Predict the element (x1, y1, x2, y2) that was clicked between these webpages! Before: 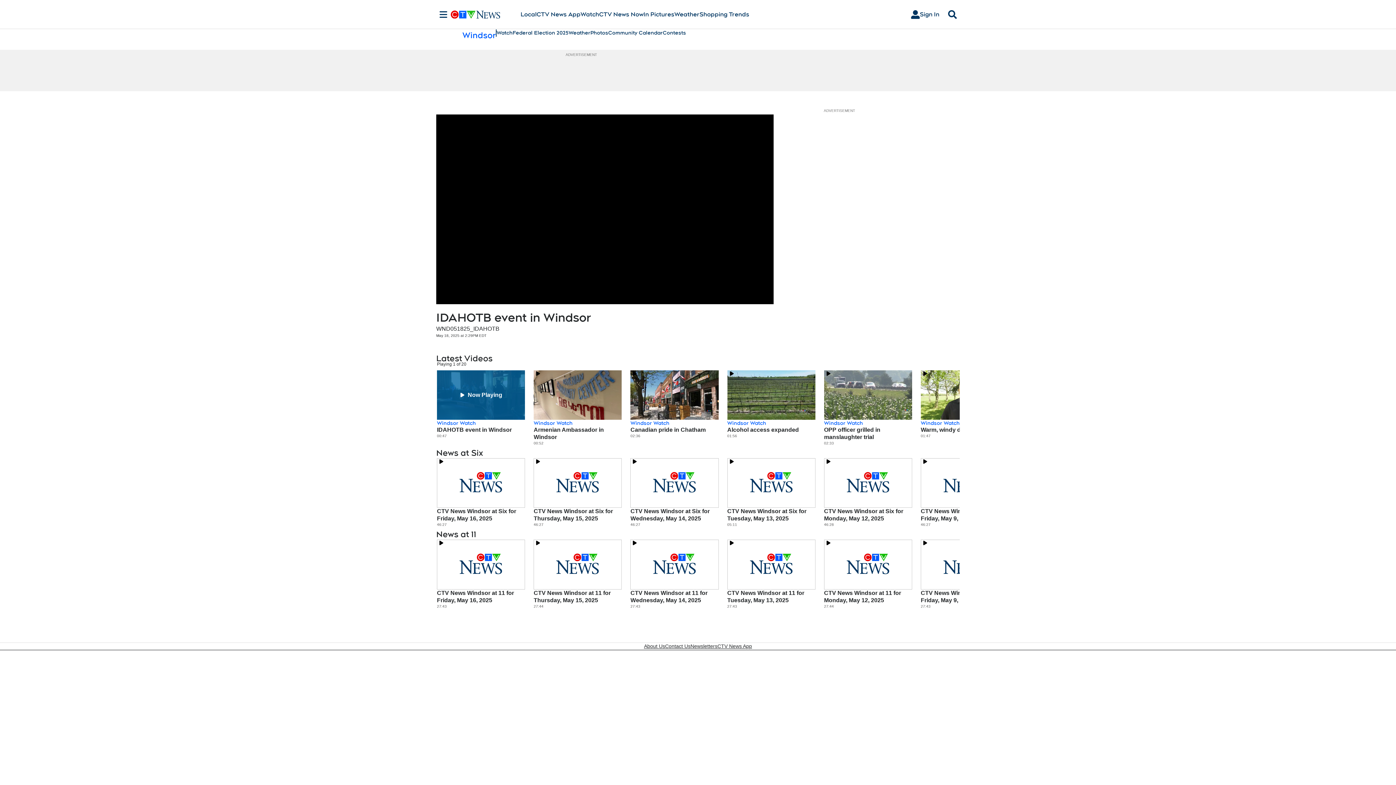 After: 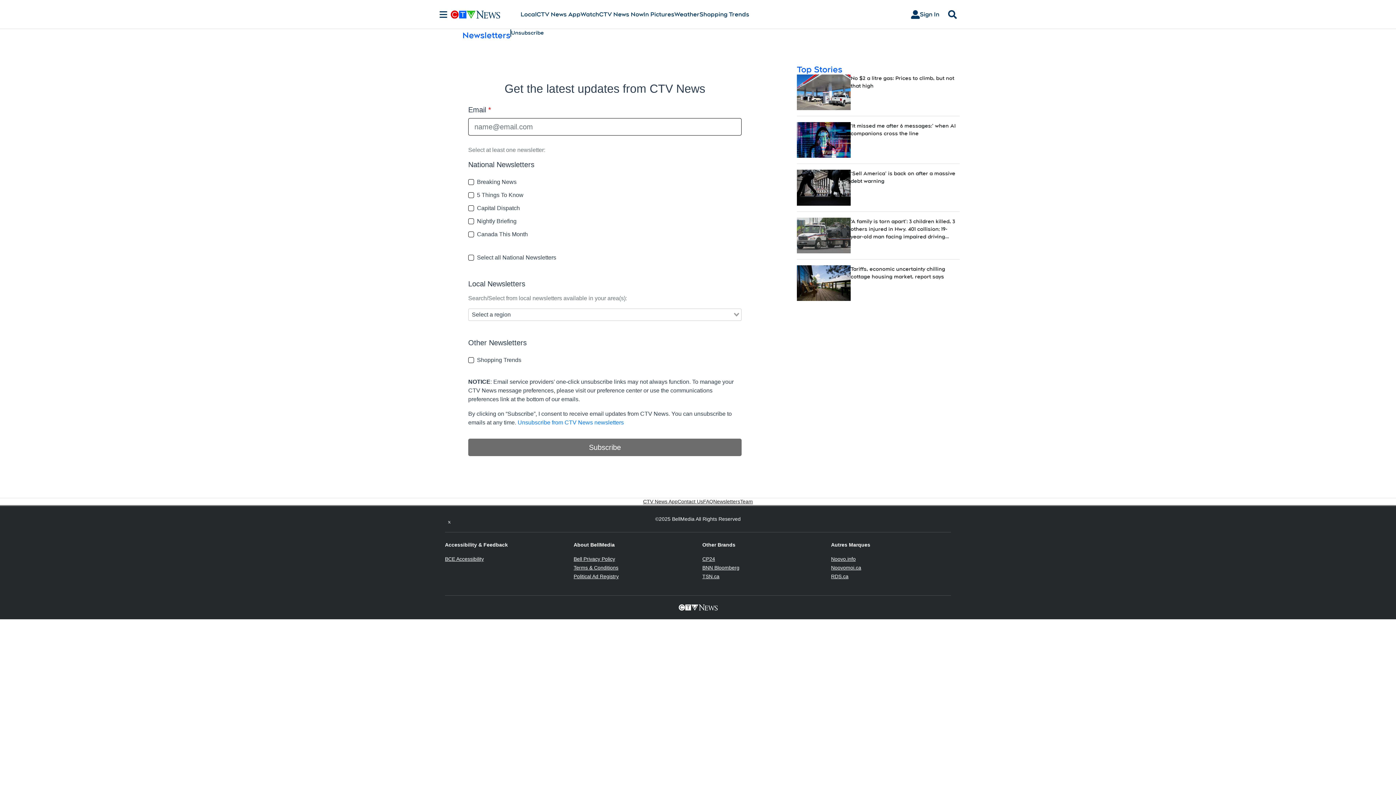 Action: label: Newsletters bbox: (690, 643, 717, 650)